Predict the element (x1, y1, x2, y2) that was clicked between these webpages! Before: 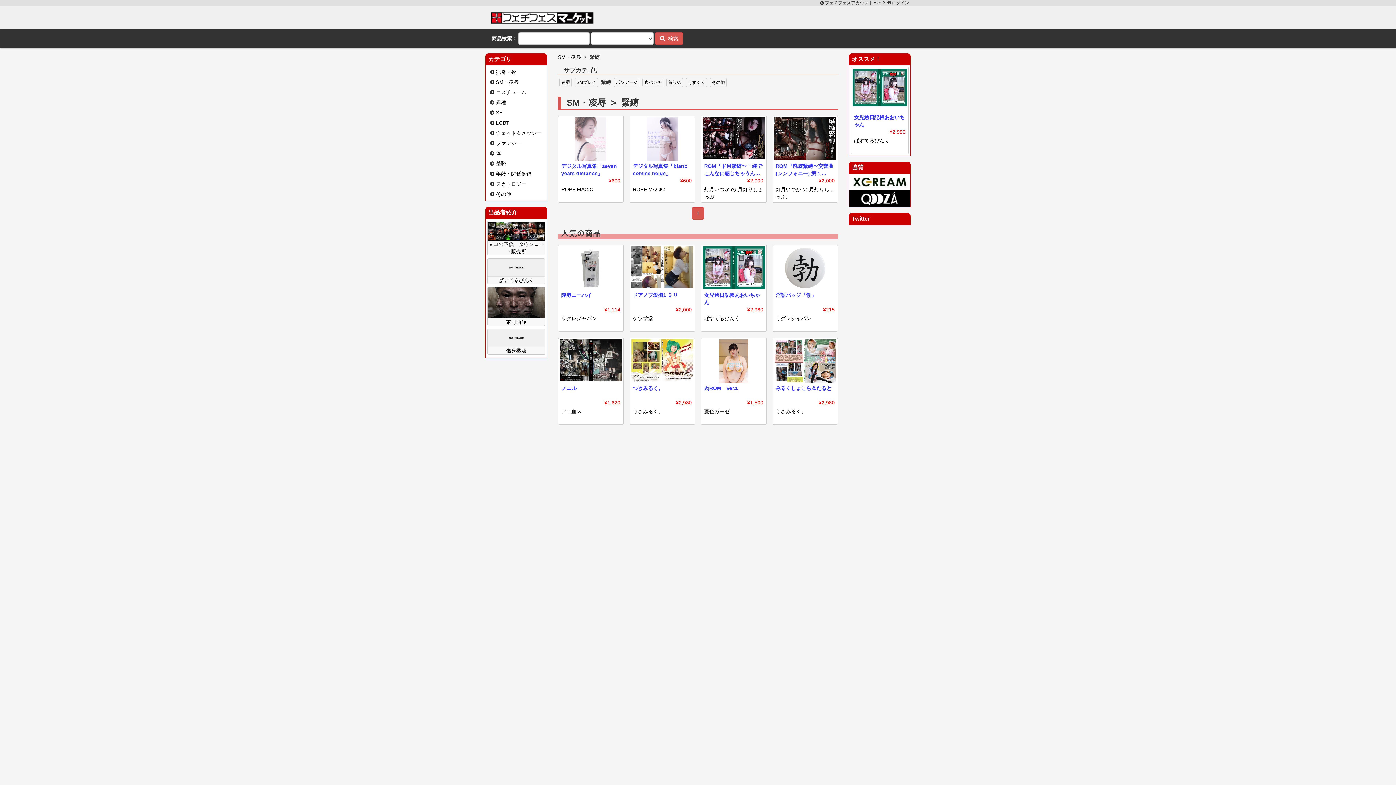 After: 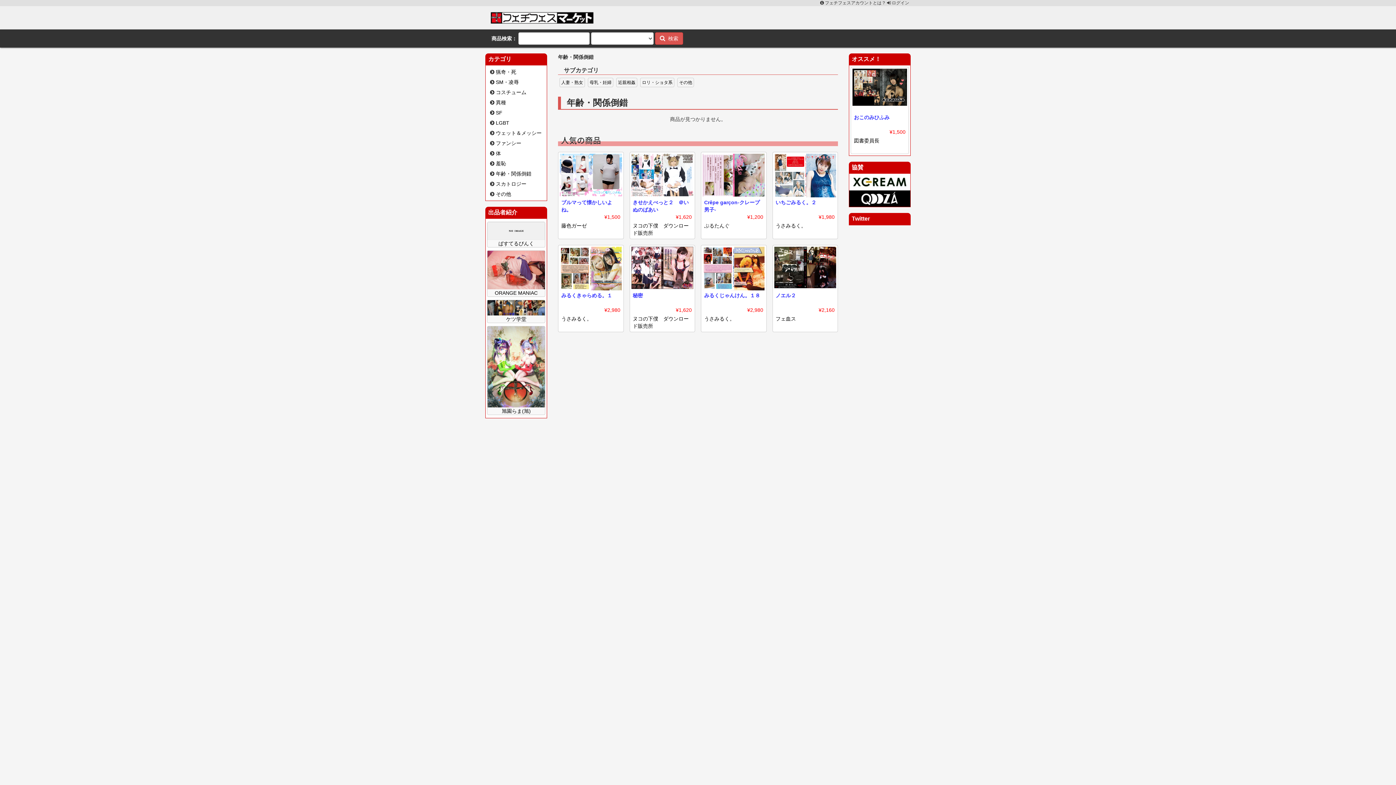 Action: bbox: (496, 170, 531, 176) label: 年齢・関係倒錯